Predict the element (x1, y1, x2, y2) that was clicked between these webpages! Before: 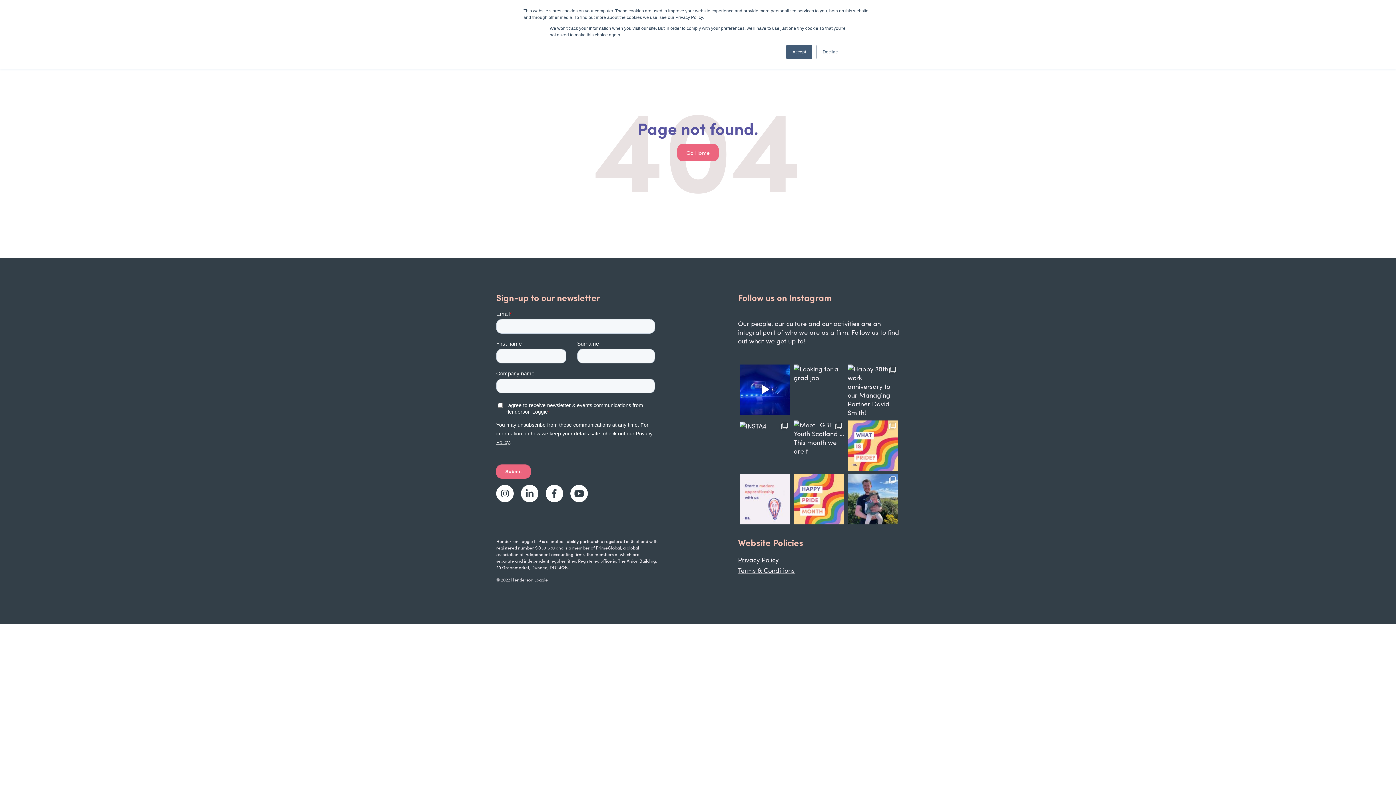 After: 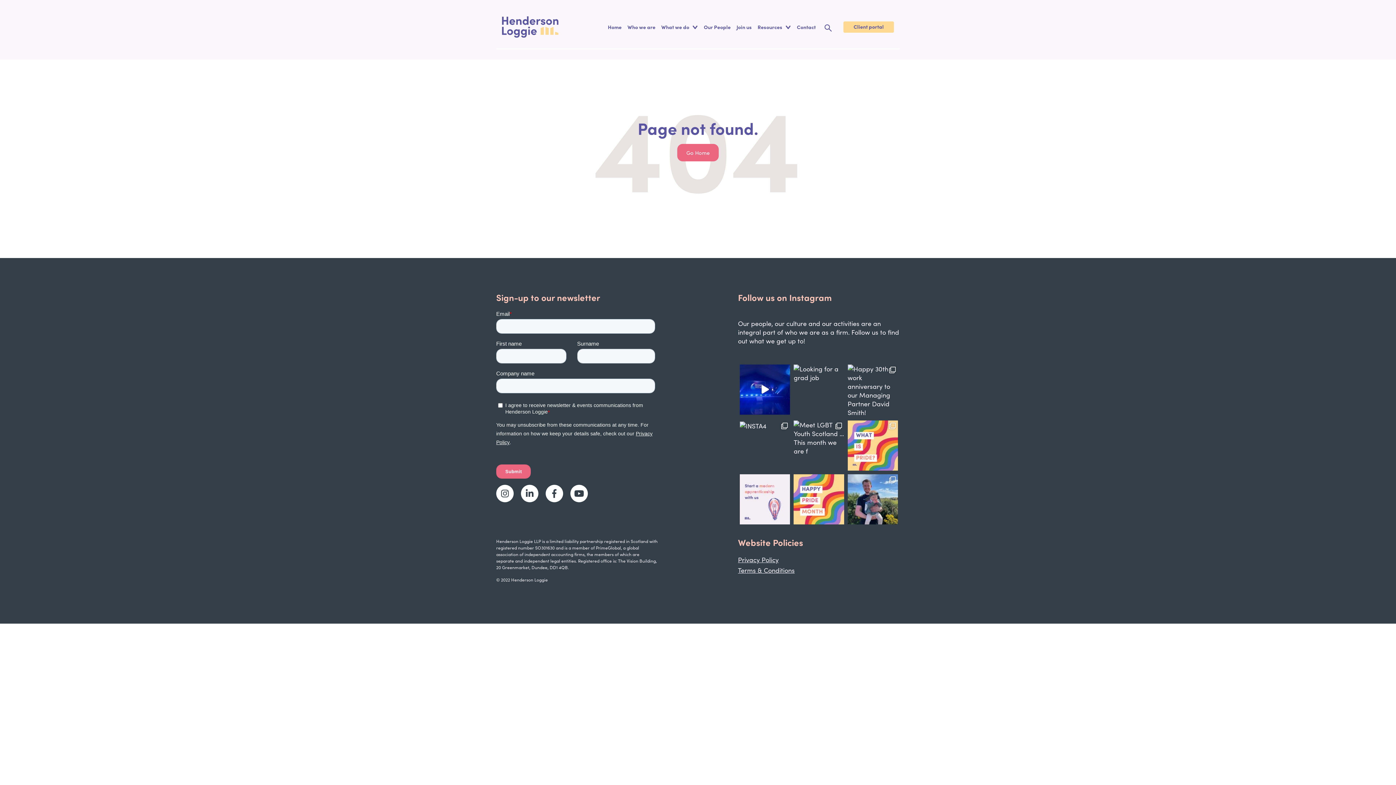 Action: label: Accept bbox: (786, 44, 812, 59)